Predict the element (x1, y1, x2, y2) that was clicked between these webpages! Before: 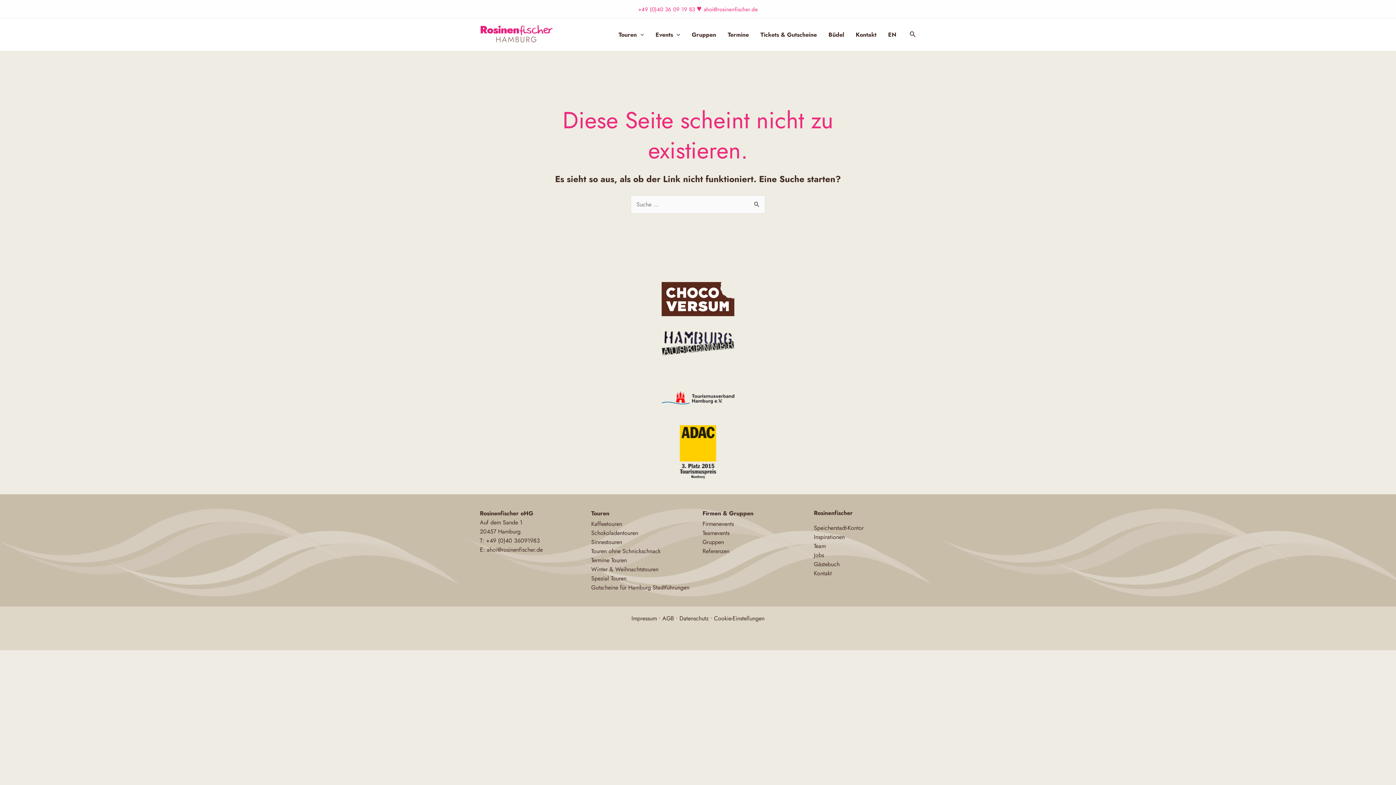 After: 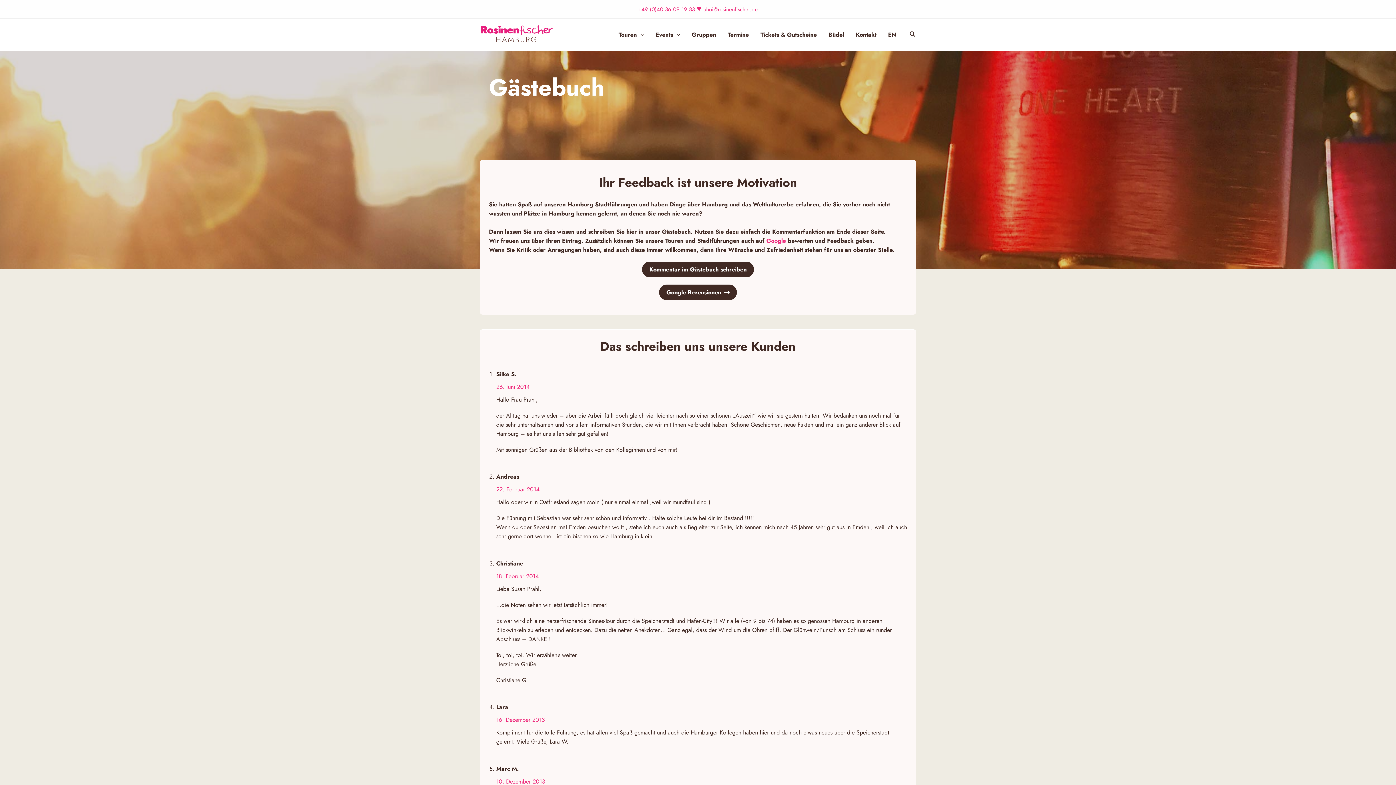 Action: bbox: (814, 560, 839, 568) label: Gästebuch